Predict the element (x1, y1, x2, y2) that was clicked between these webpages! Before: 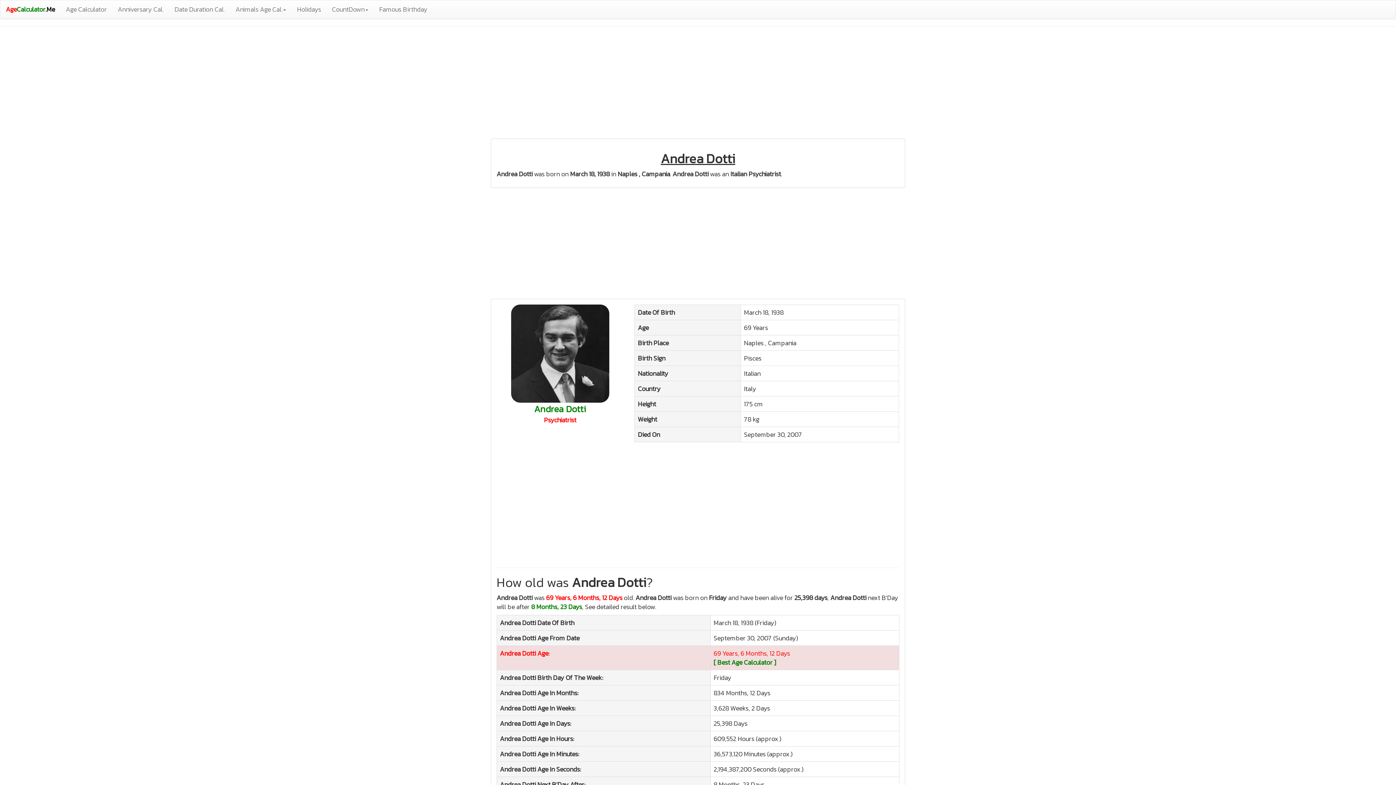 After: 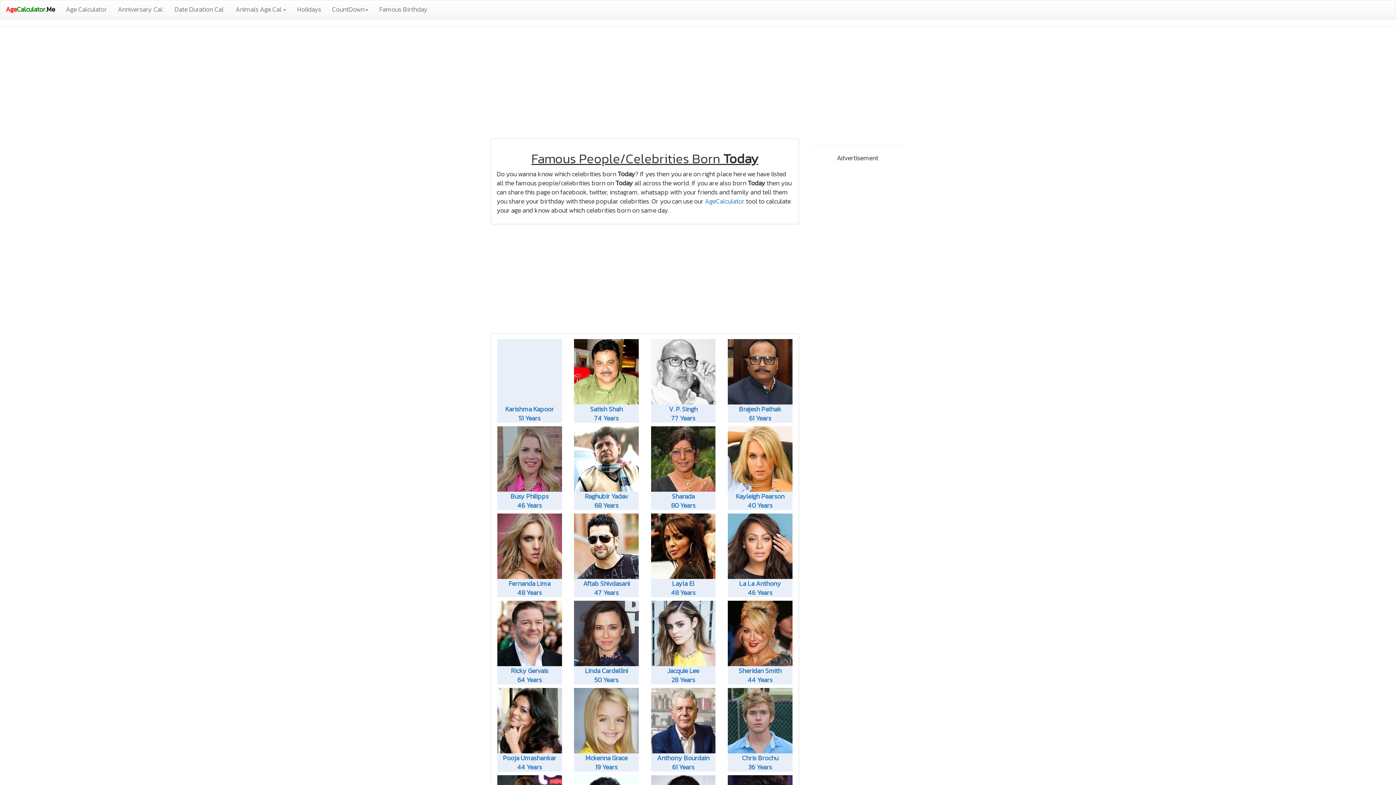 Action: label: Famous Birthday bbox: (373, 0, 433, 18)